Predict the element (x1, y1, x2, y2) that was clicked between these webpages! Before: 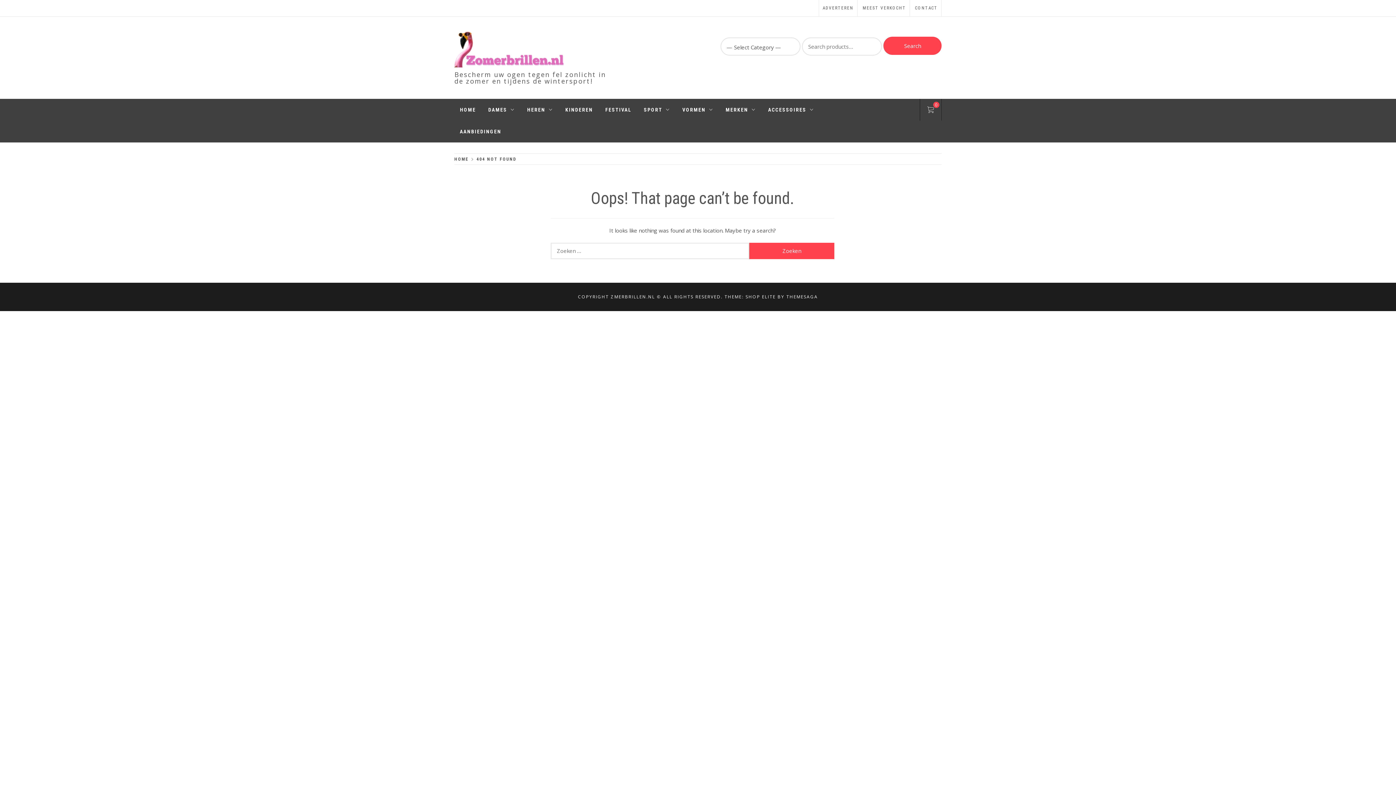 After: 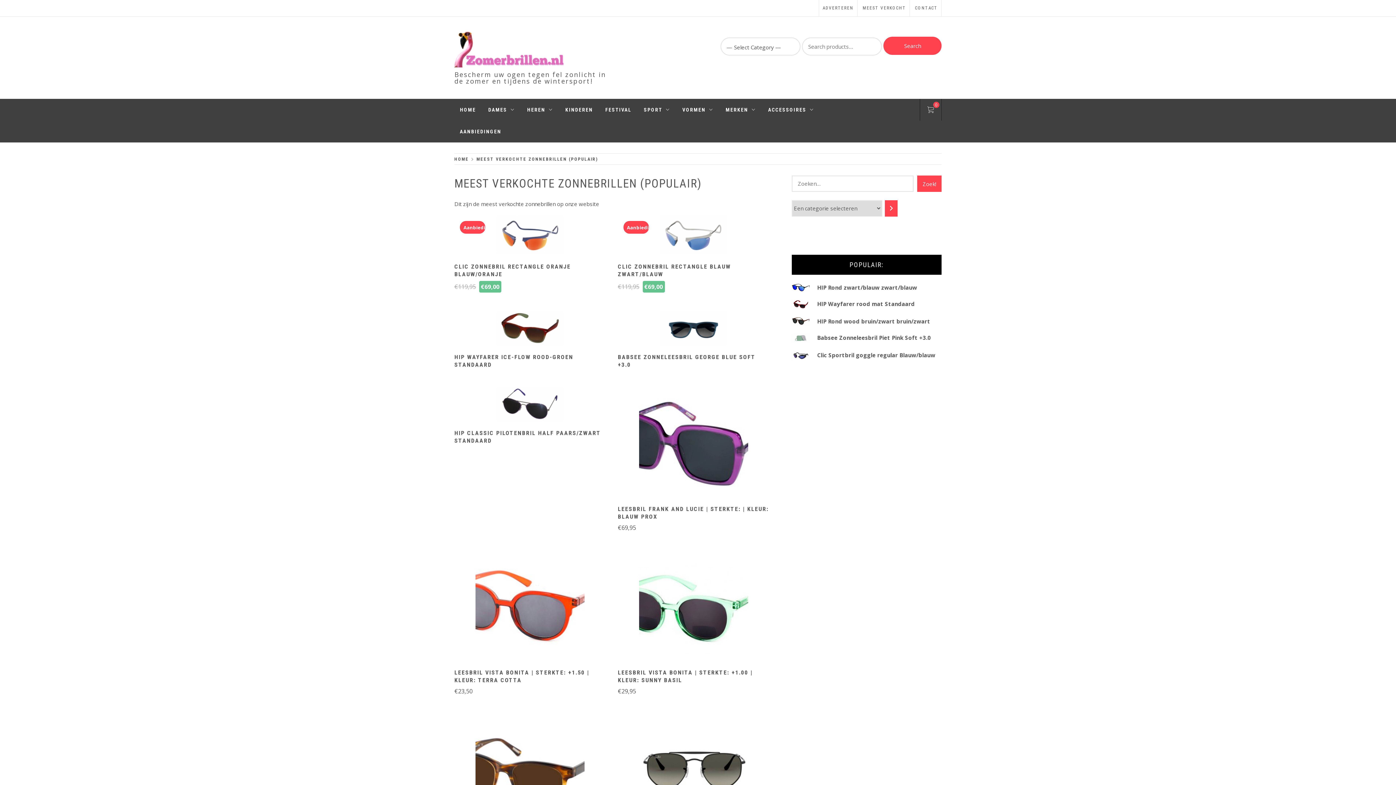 Action: label: MEEST VERKOCHT bbox: (859, 0, 909, 16)